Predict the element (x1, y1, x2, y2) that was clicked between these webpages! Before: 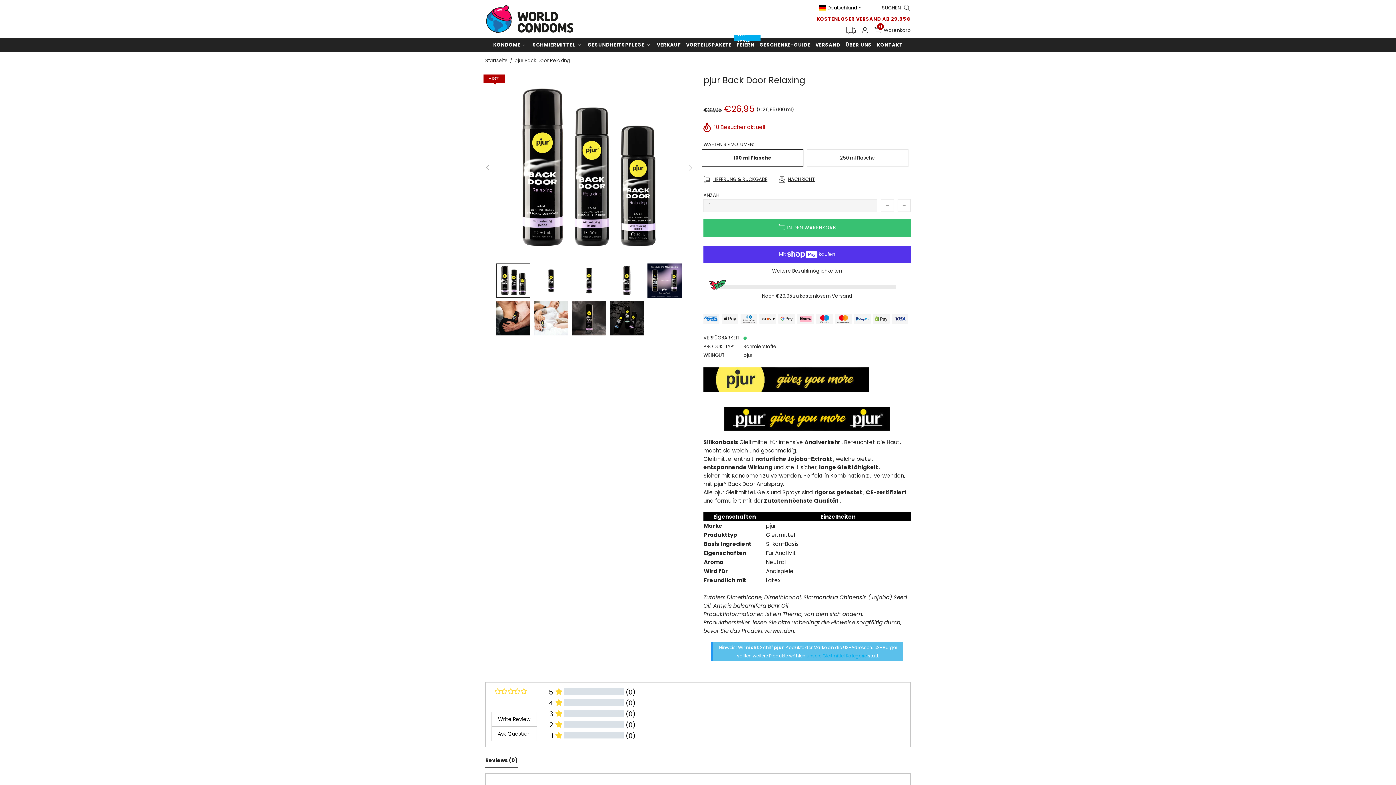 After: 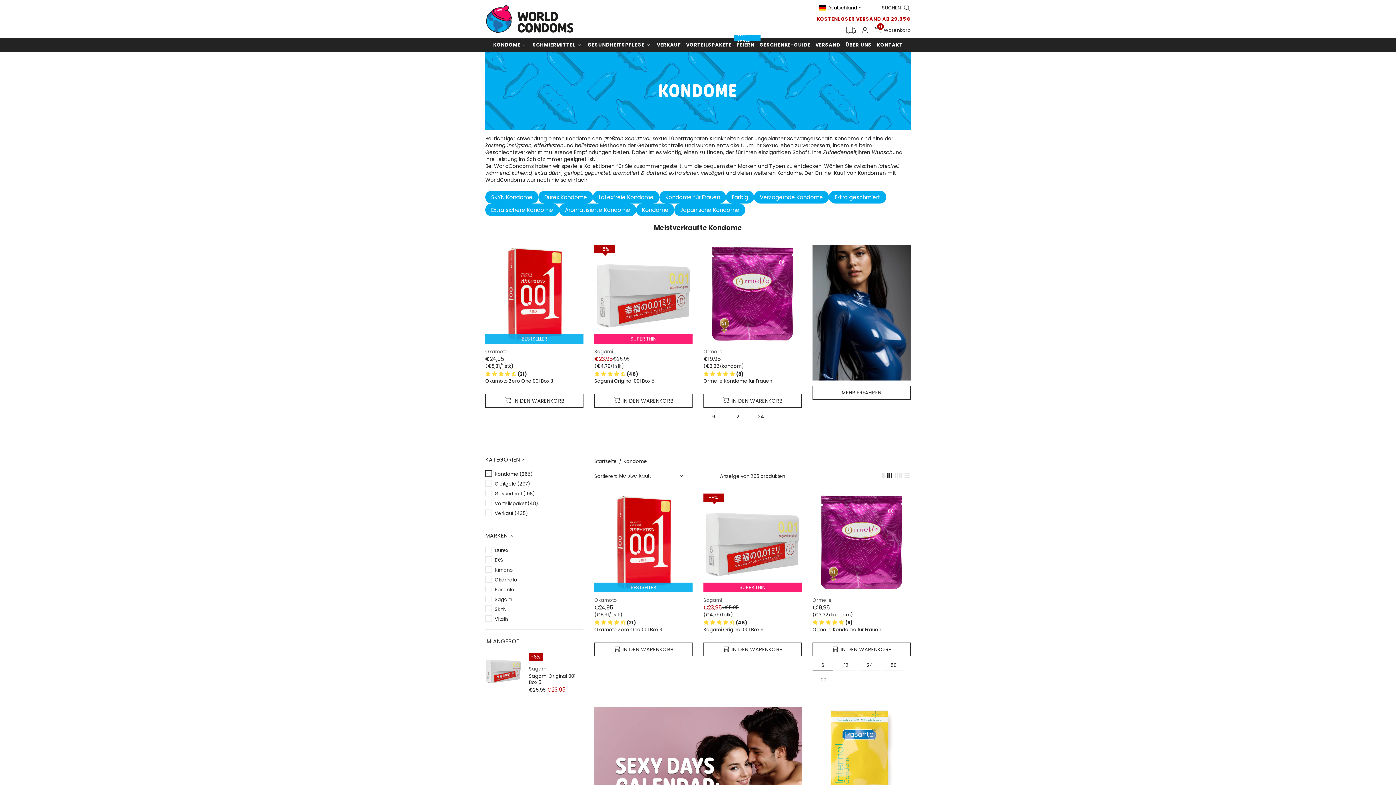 Action: bbox: (490, 37, 530, 52) label: KONDOME